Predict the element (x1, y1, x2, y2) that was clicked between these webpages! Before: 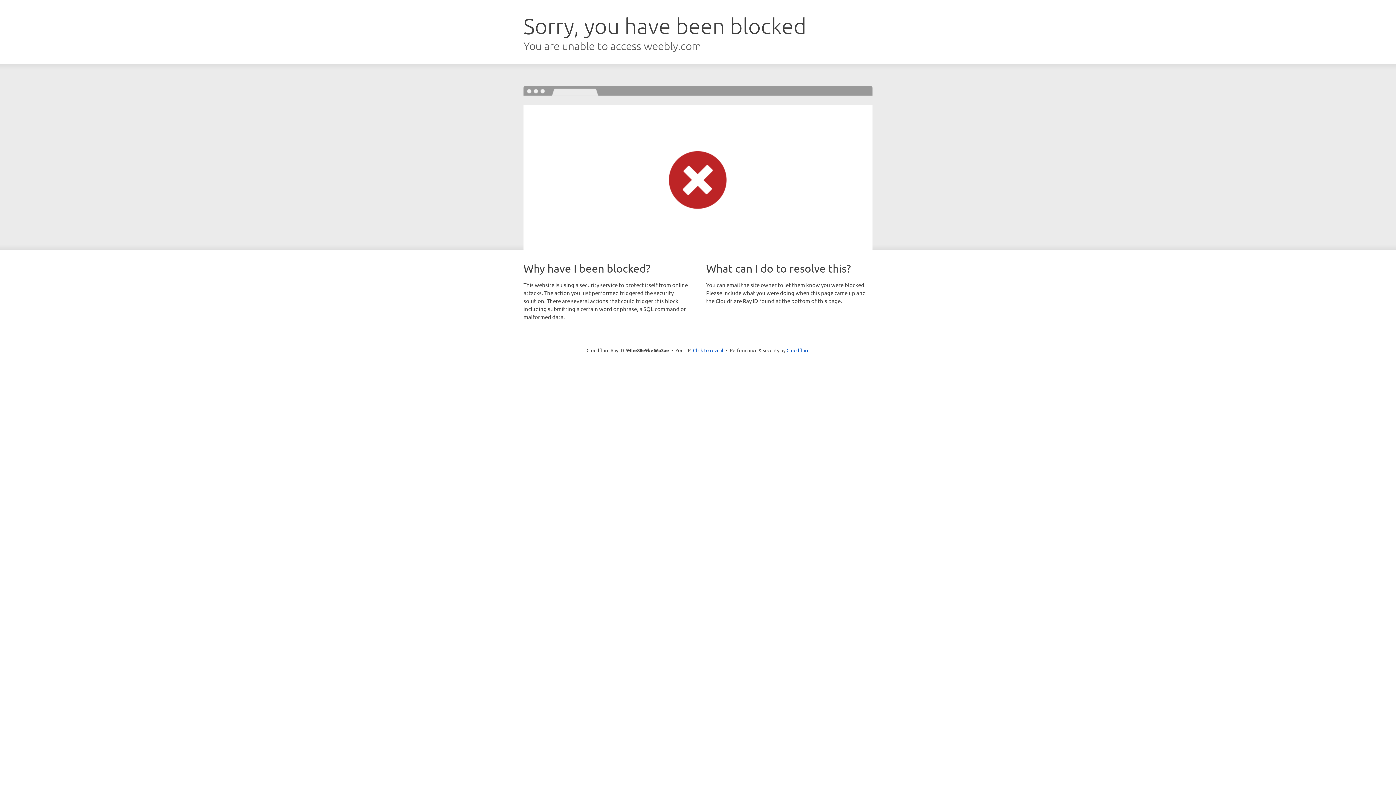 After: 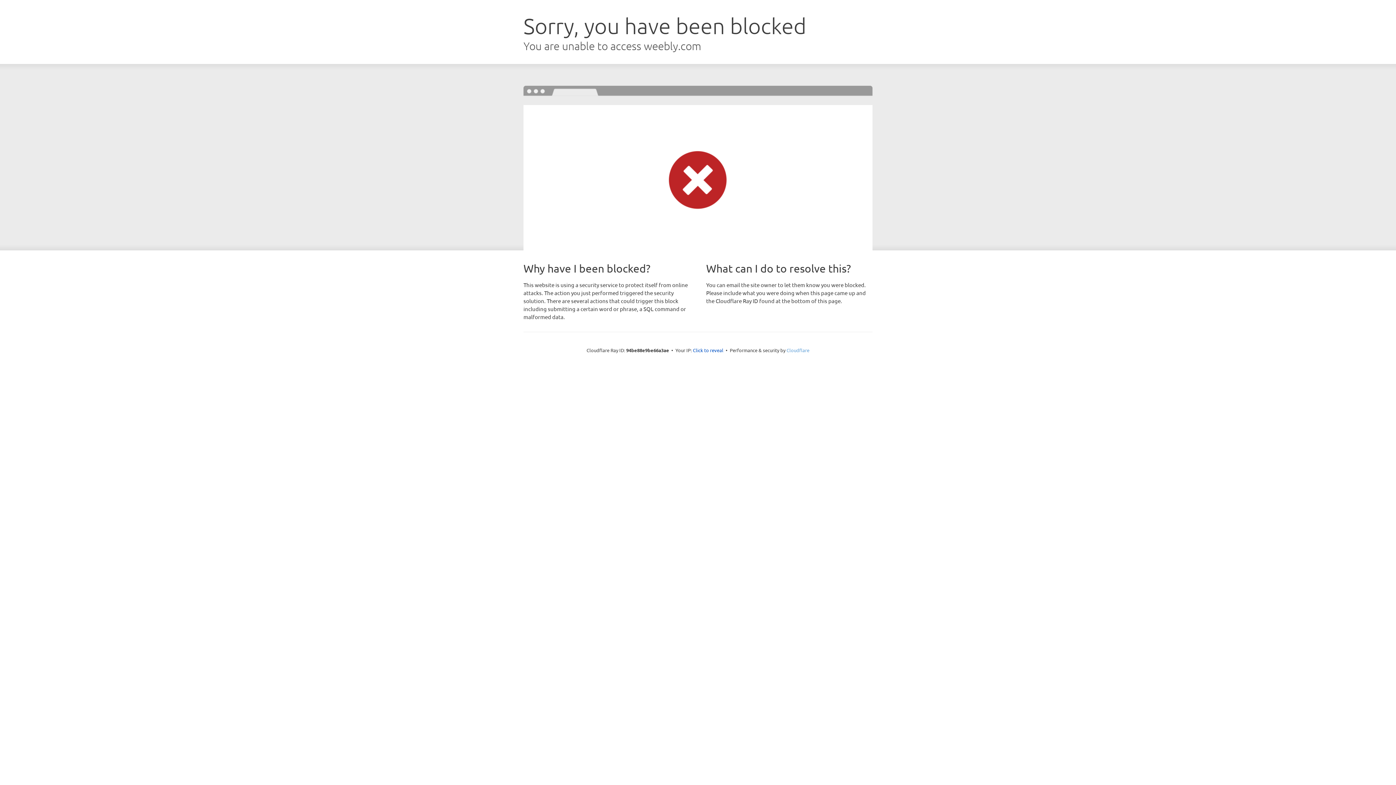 Action: bbox: (786, 347, 809, 353) label: Cloudflare